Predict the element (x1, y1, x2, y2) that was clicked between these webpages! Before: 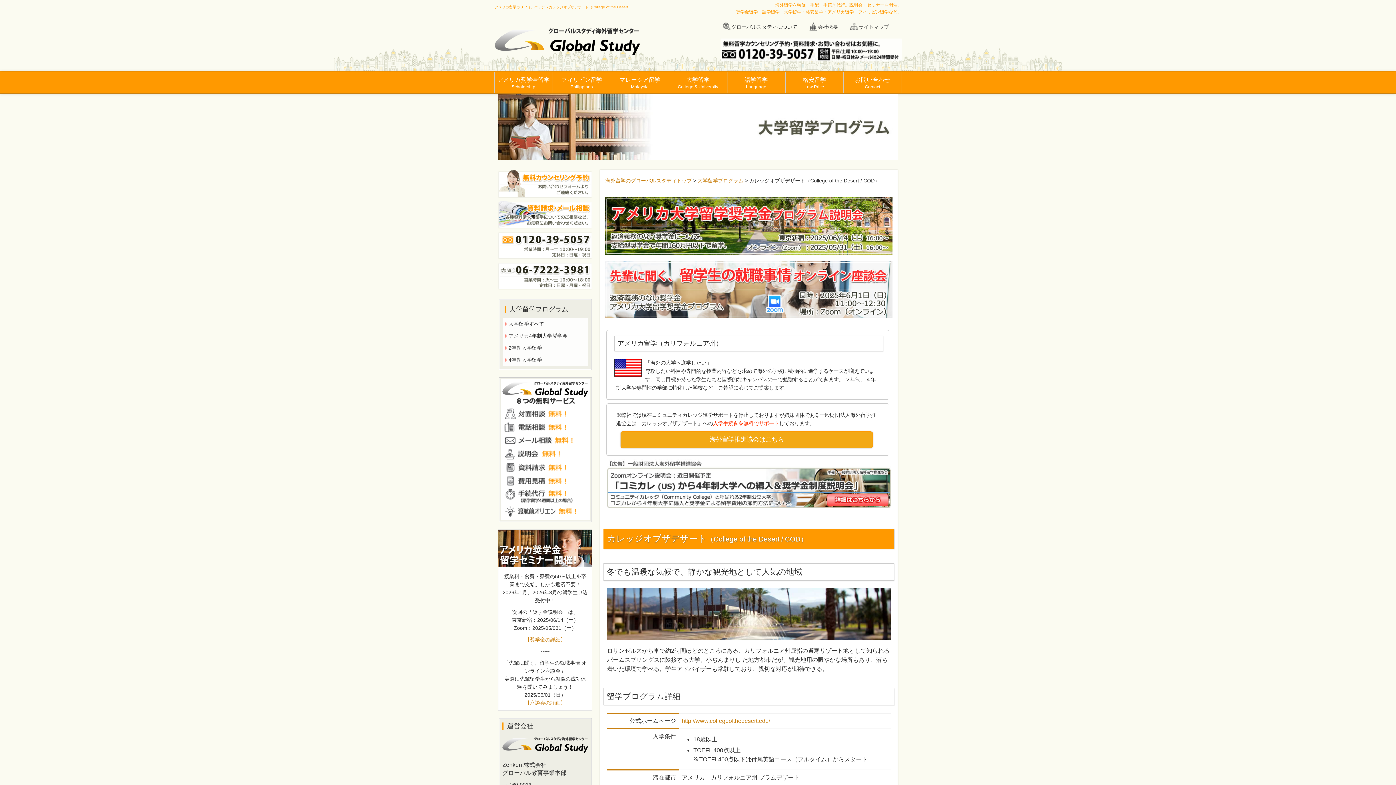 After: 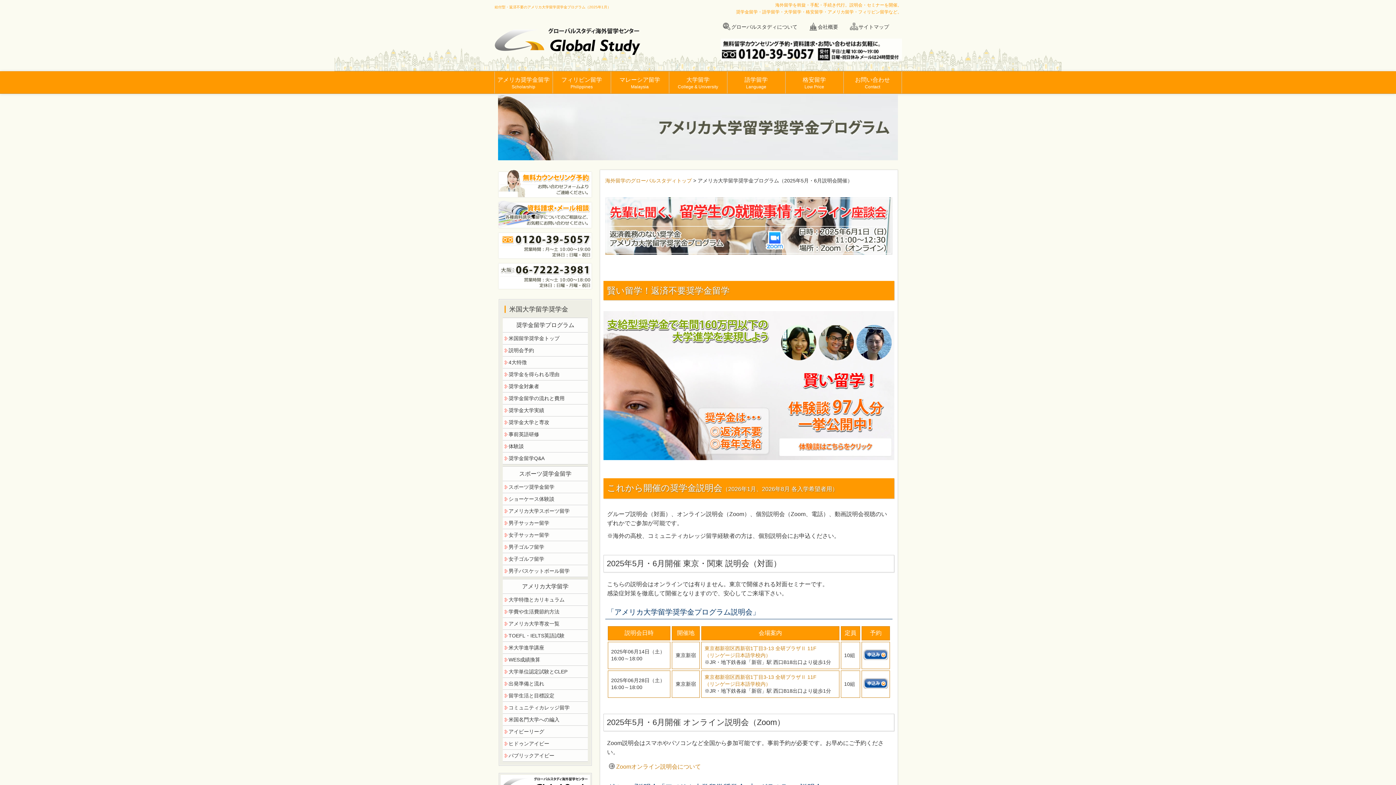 Action: bbox: (494, 71, 552, 93) label: アメリカ奨学金留学
Scholarship